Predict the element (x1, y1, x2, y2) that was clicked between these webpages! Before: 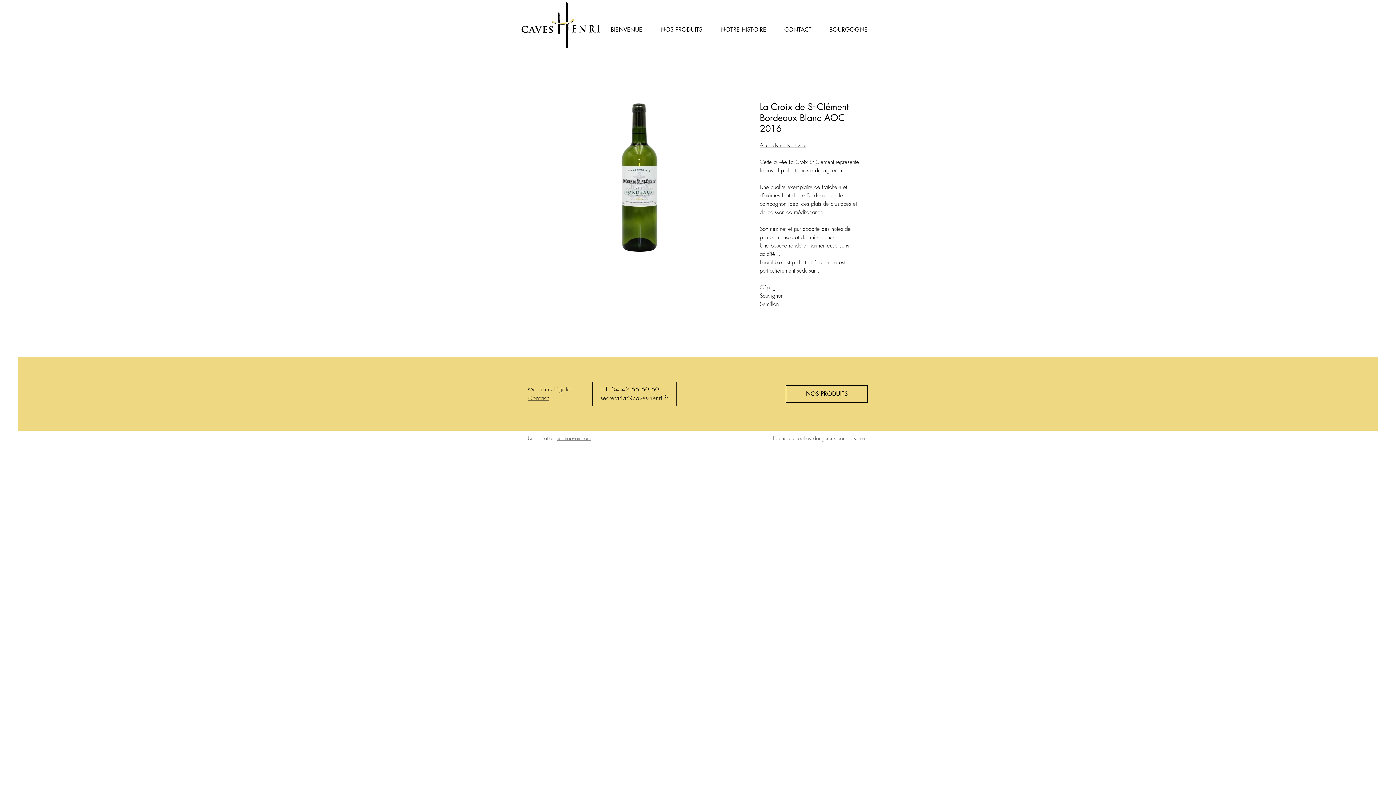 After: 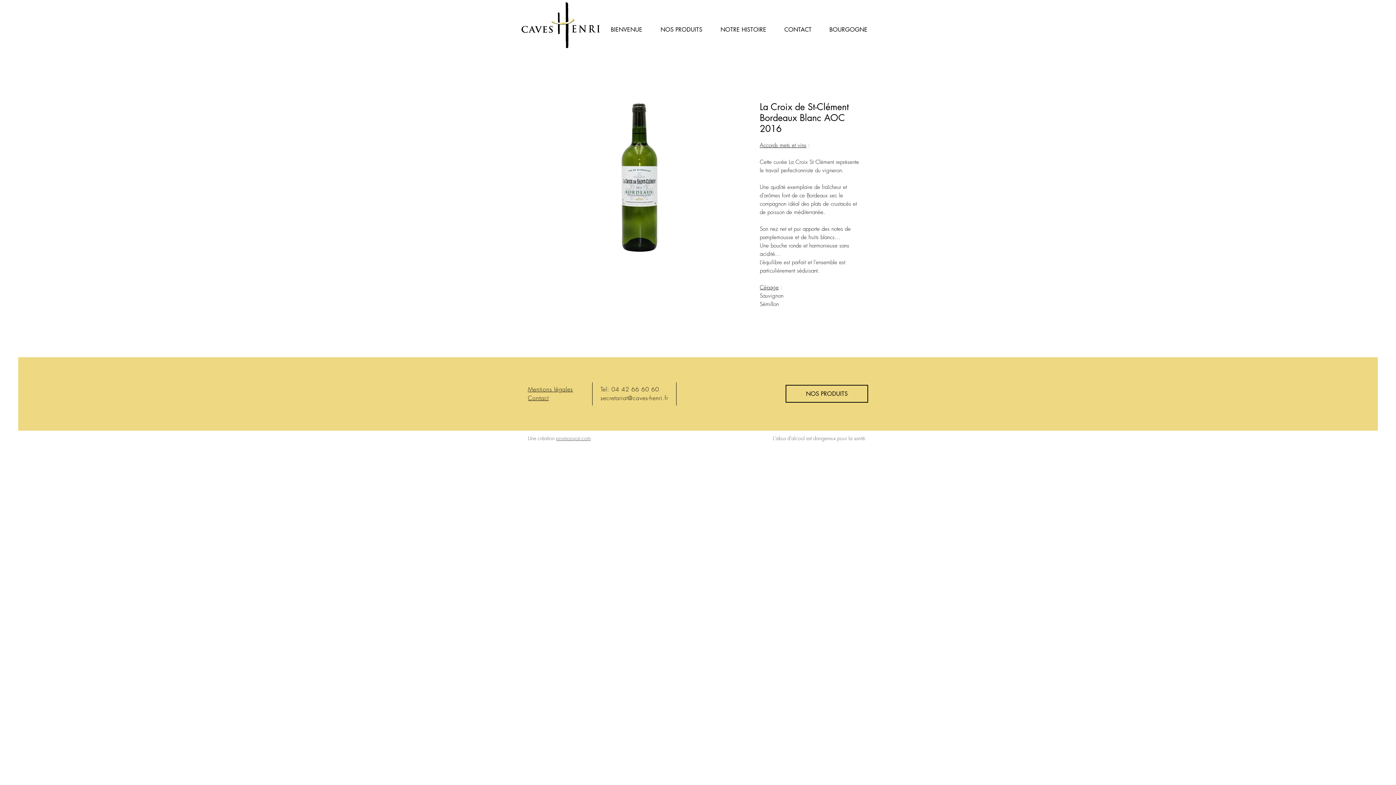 Action: bbox: (556, 434, 590, 441) label: promoovoir.com